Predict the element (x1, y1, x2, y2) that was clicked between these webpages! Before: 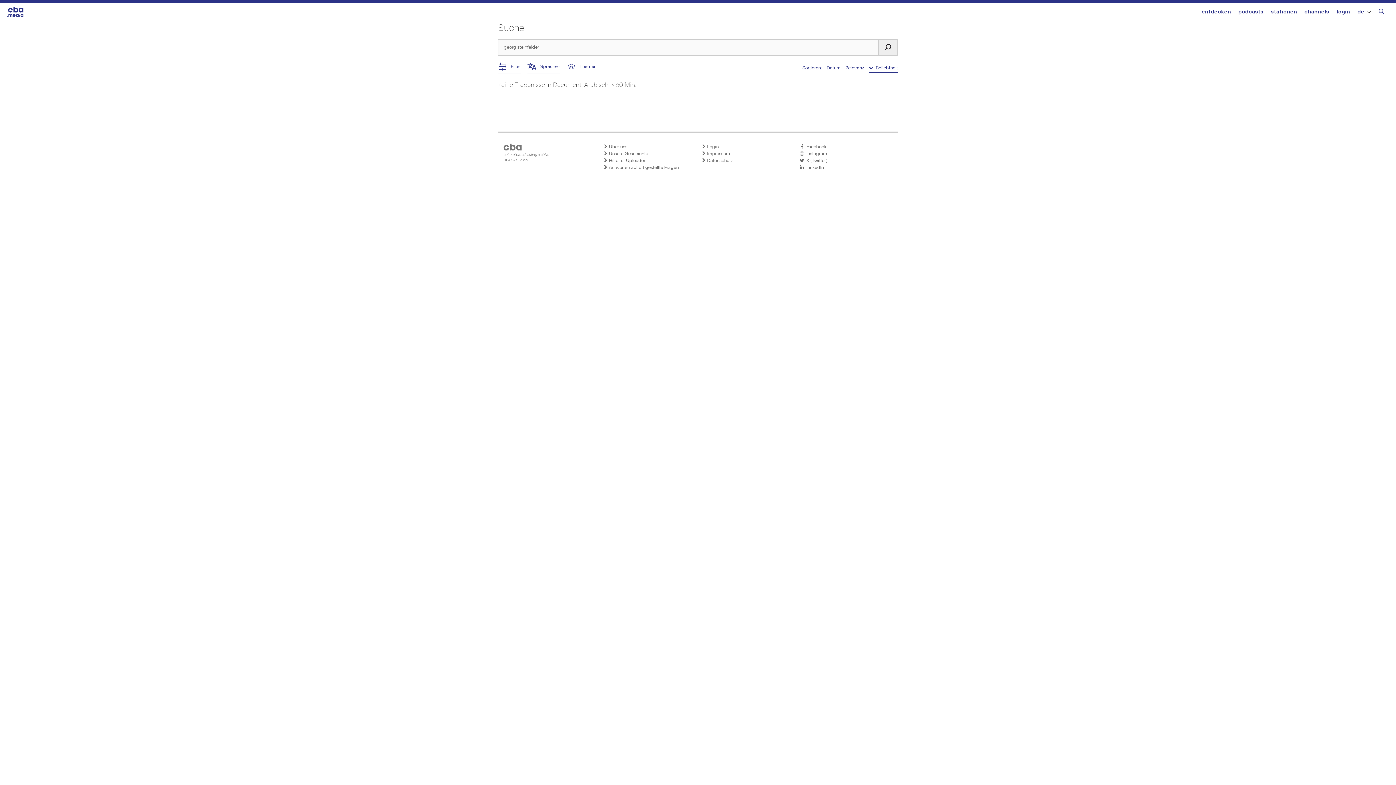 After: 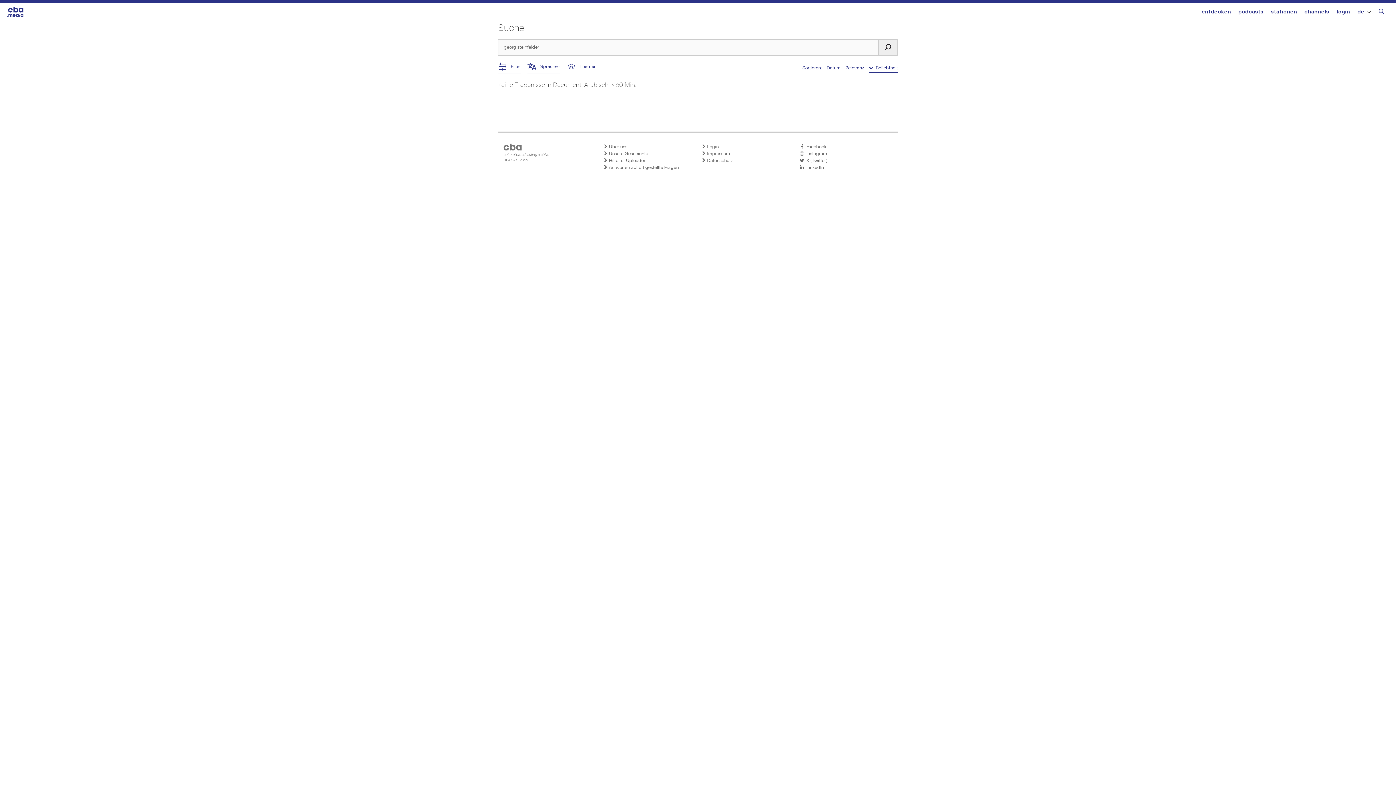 Action: label:   Beliebtheit bbox: (869, 64, 898, 73)